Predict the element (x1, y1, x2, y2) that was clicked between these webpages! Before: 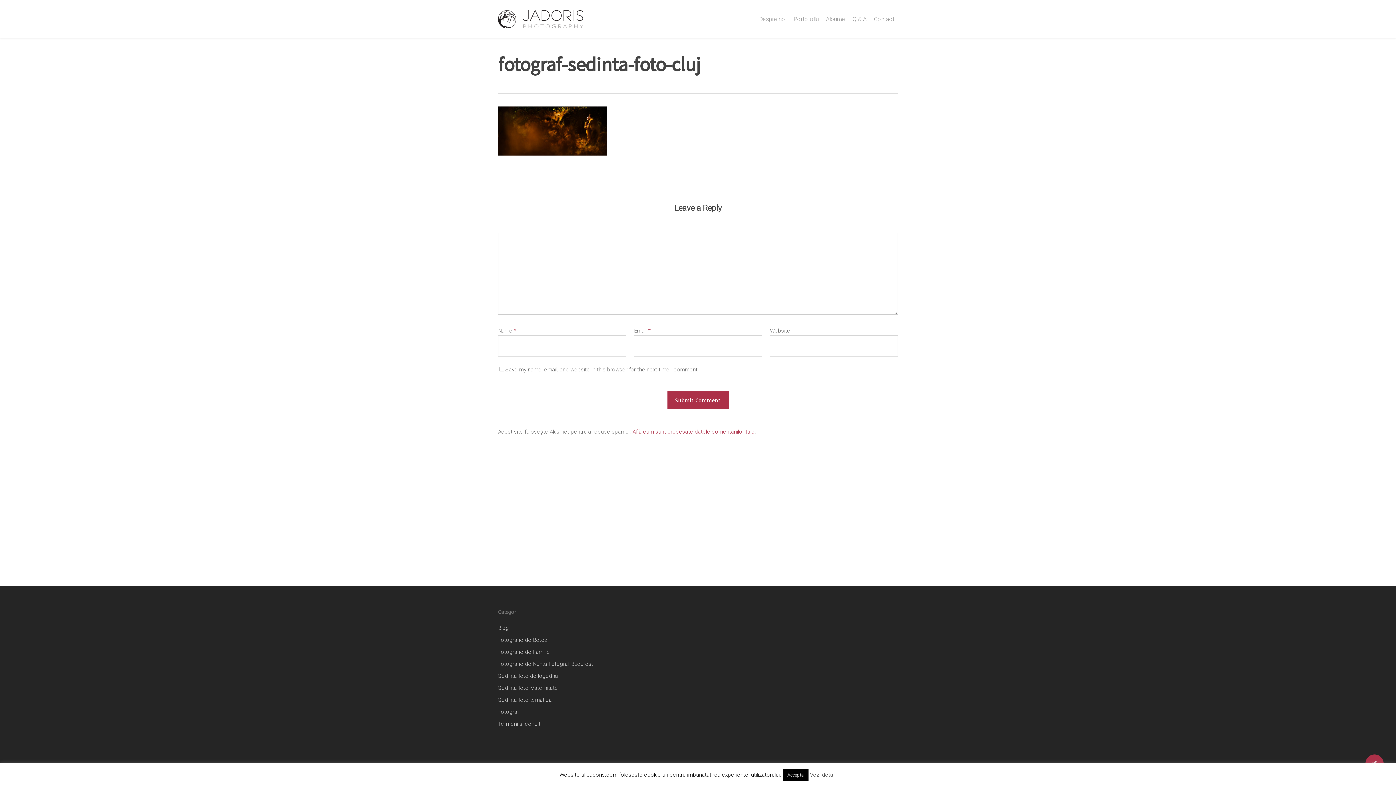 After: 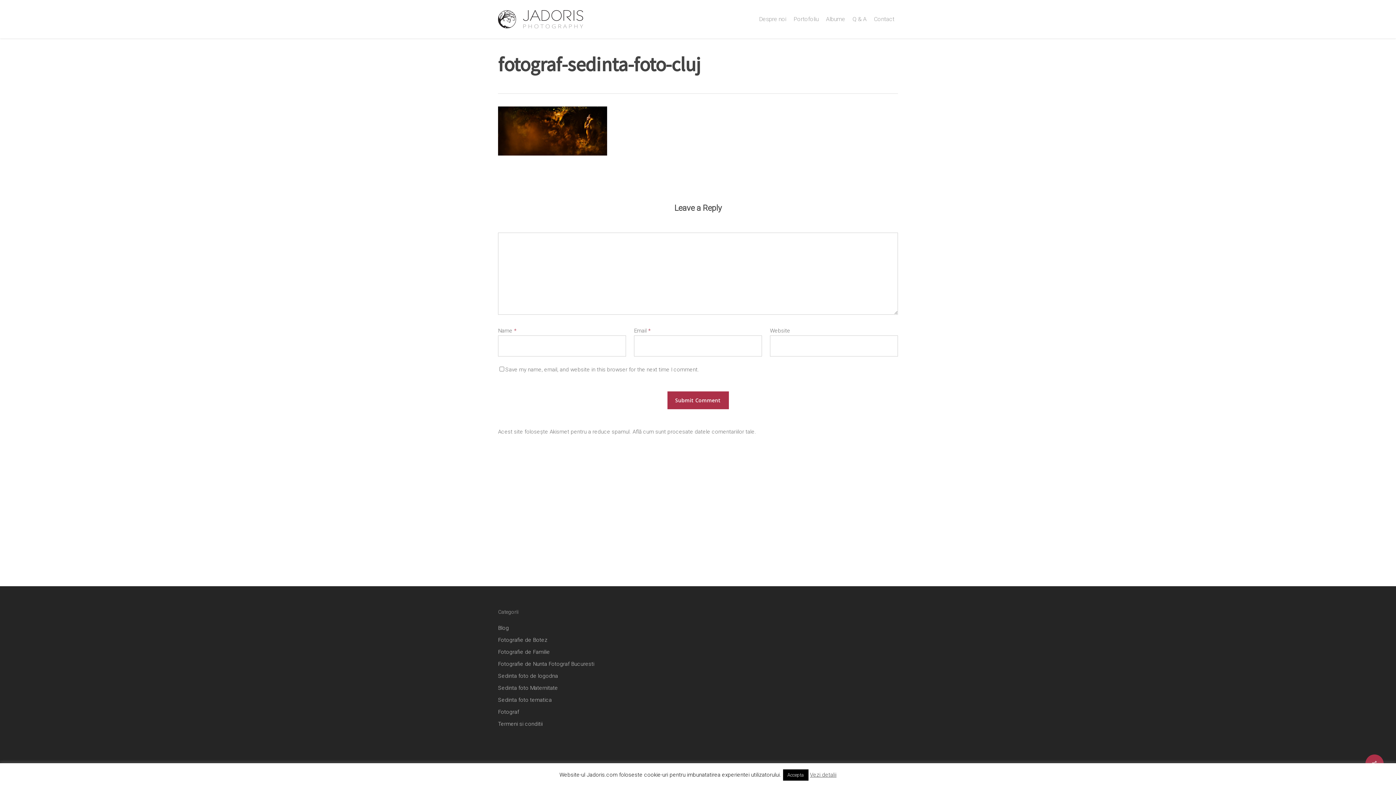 Action: bbox: (632, 428, 754, 435) label: Află cum sunt procesate datele comentariilor tale